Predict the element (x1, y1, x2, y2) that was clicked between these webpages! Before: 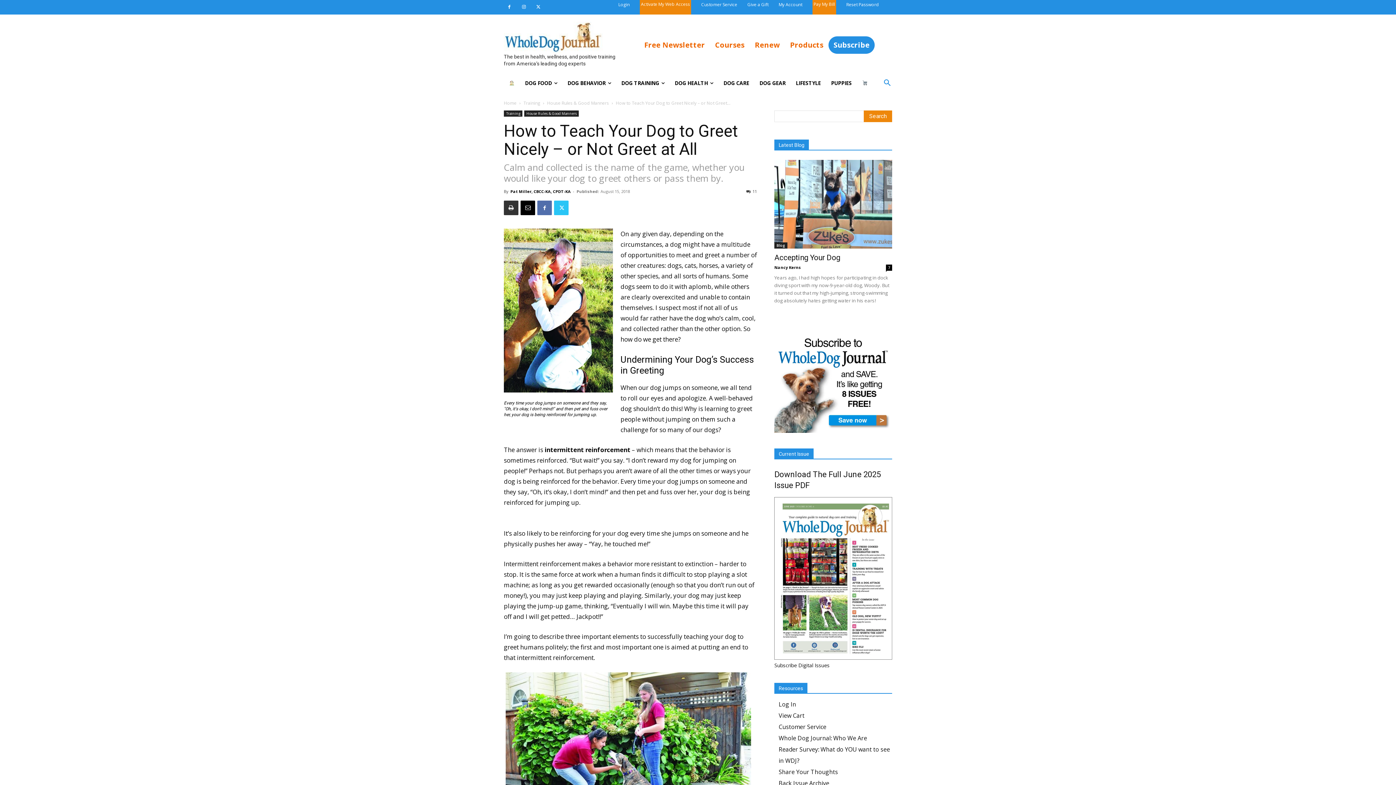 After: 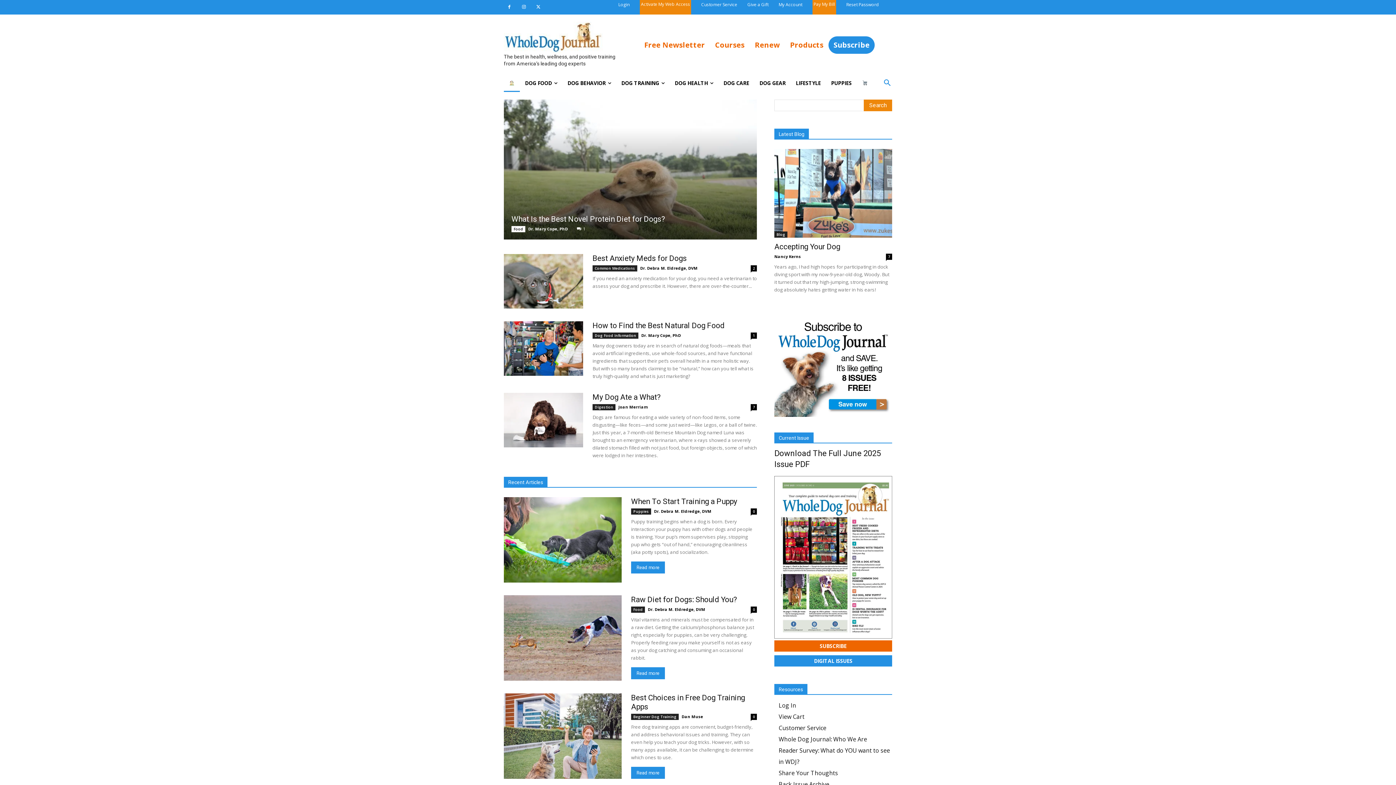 Action: bbox: (504, 100, 516, 106) label: Home